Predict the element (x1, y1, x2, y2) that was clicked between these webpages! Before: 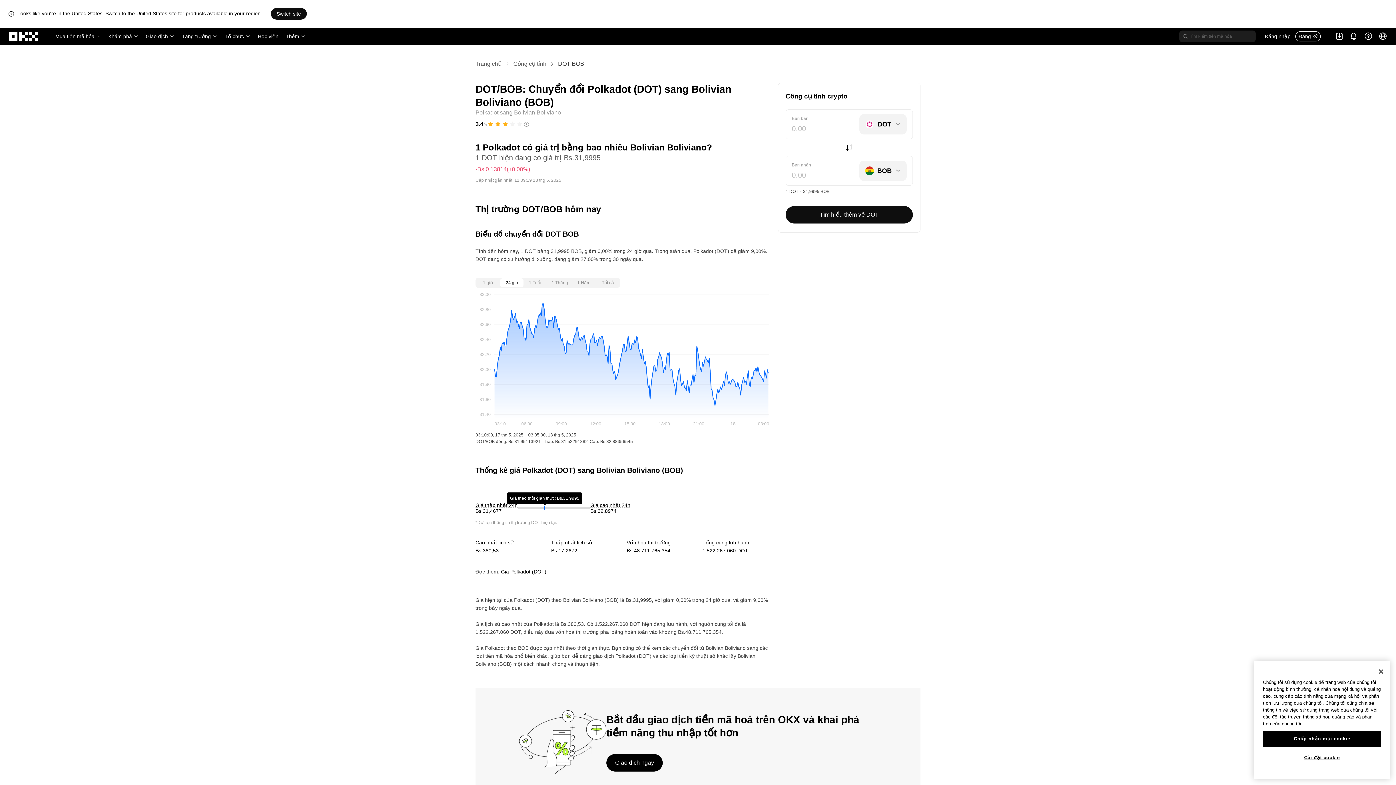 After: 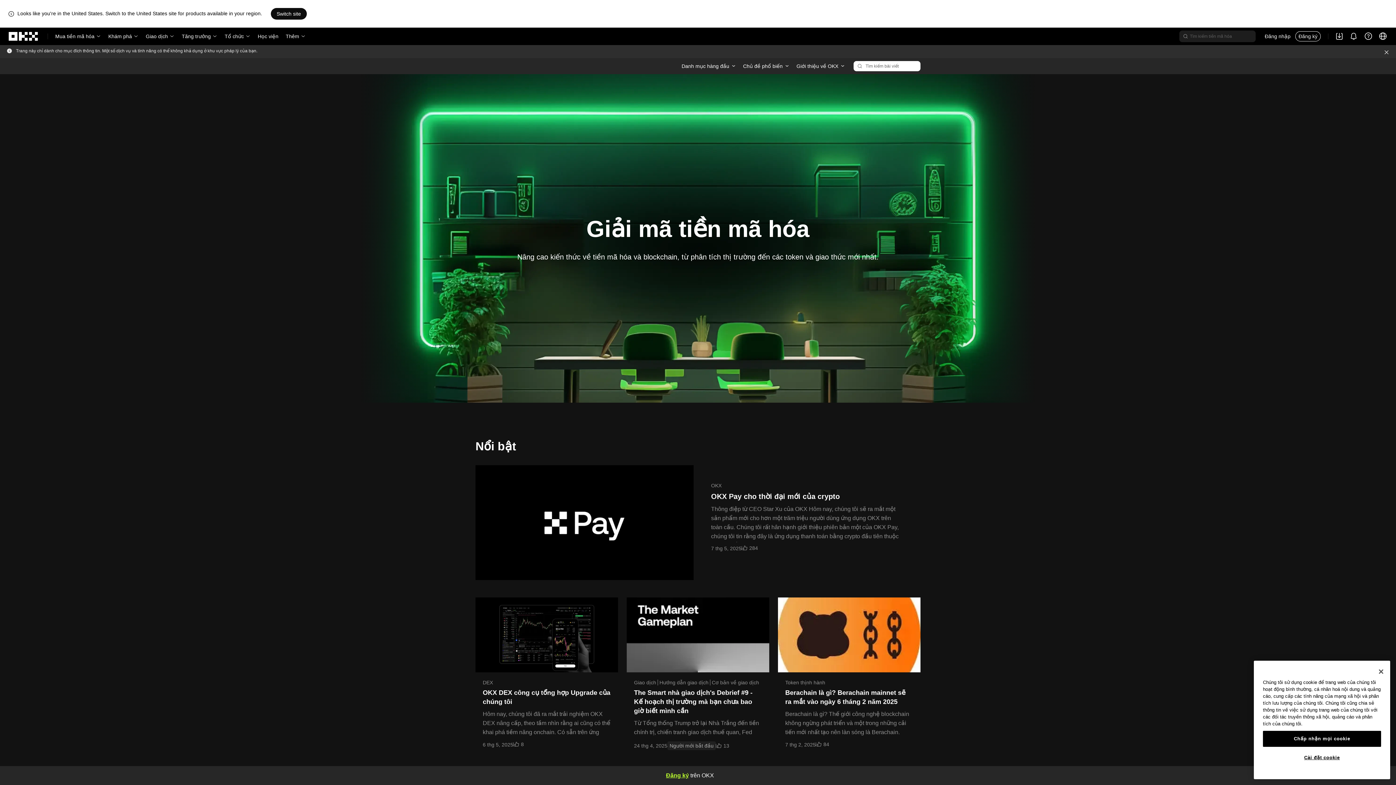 Action: bbox: (257, 27, 278, 45) label: Học viện